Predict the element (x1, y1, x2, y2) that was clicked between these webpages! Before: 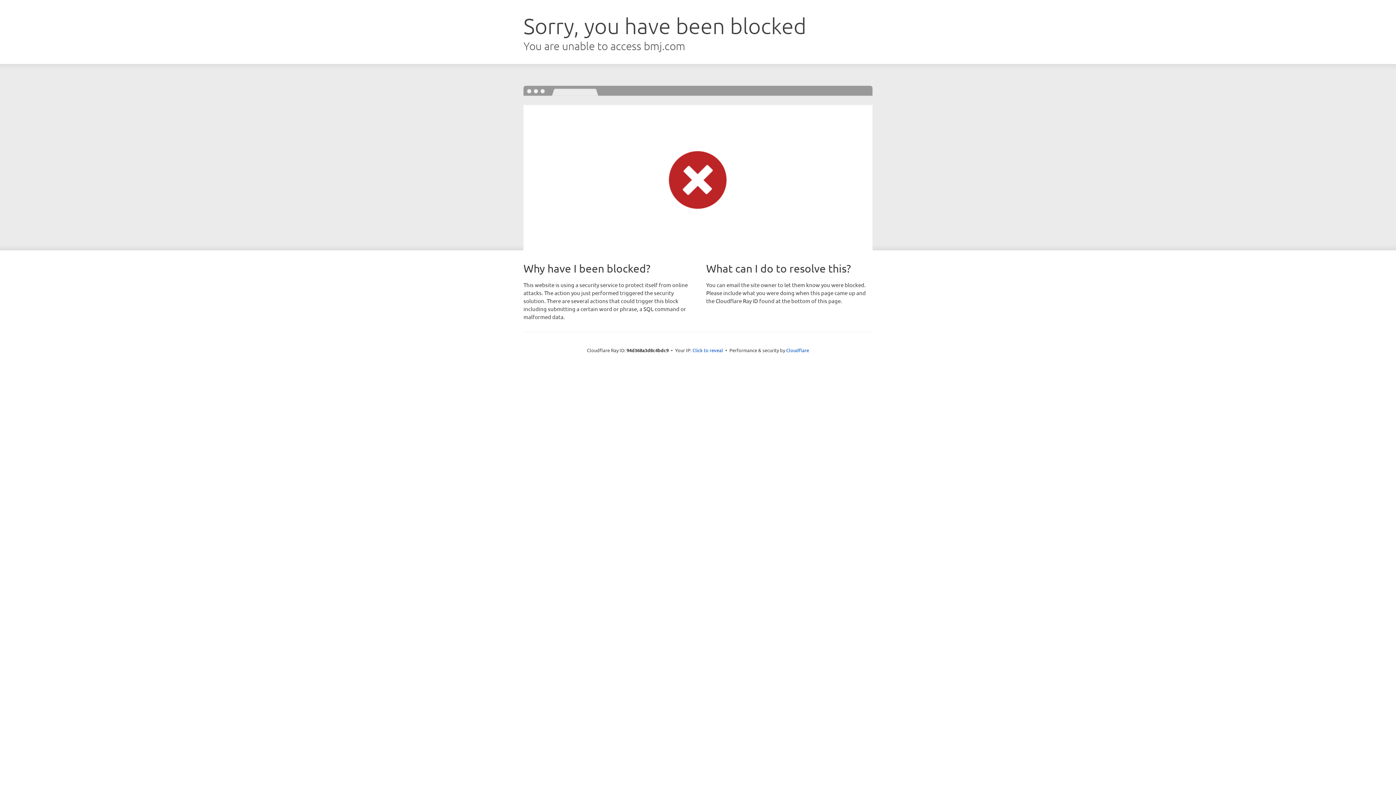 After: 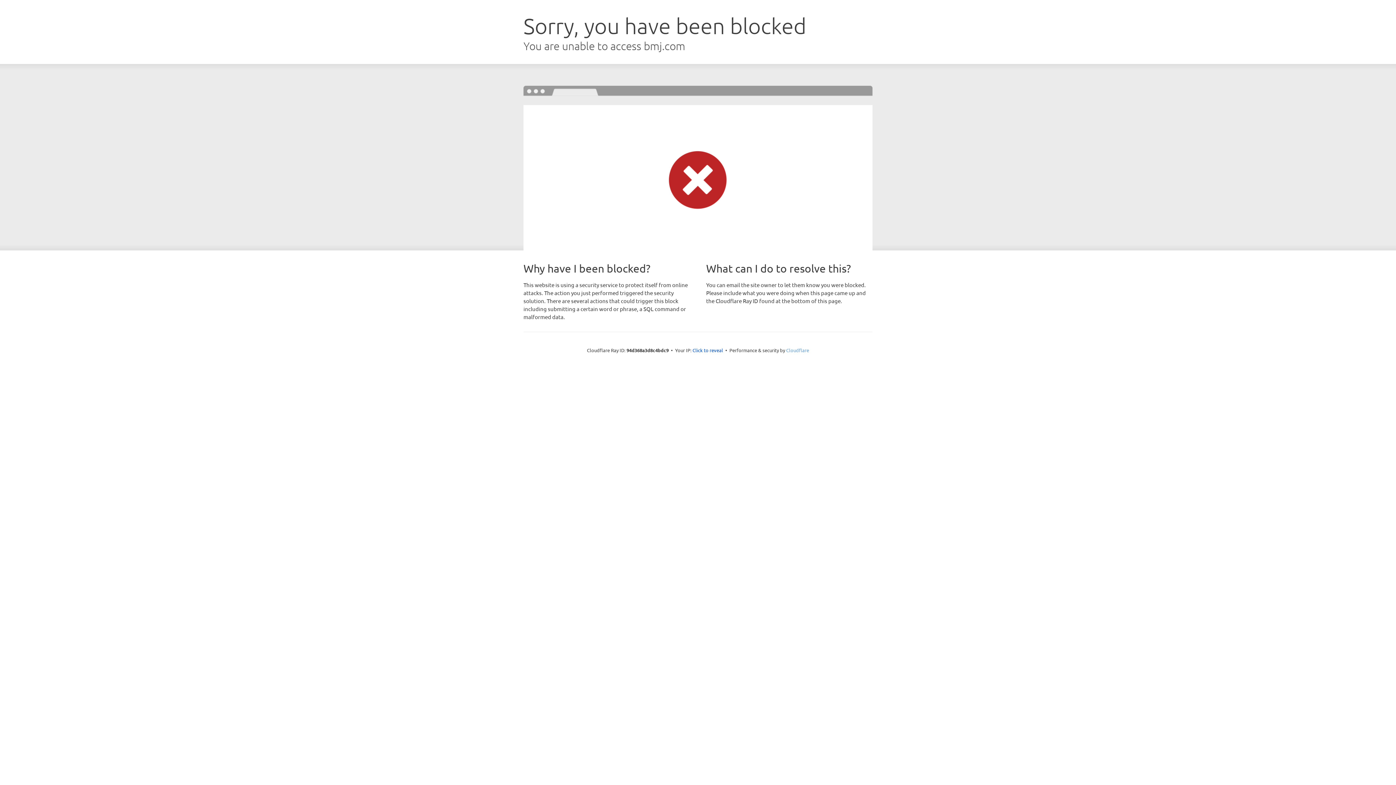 Action: label: Cloudflare bbox: (786, 347, 809, 353)